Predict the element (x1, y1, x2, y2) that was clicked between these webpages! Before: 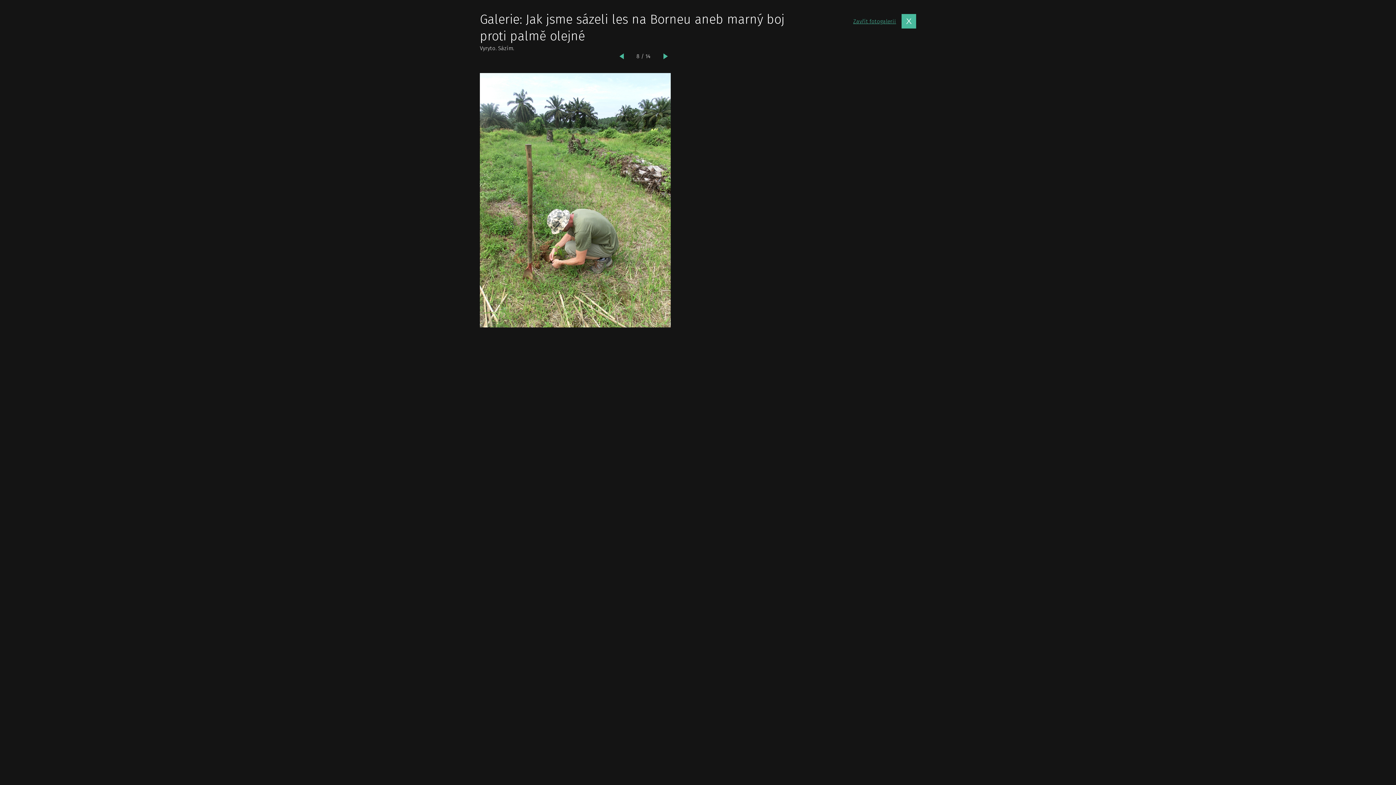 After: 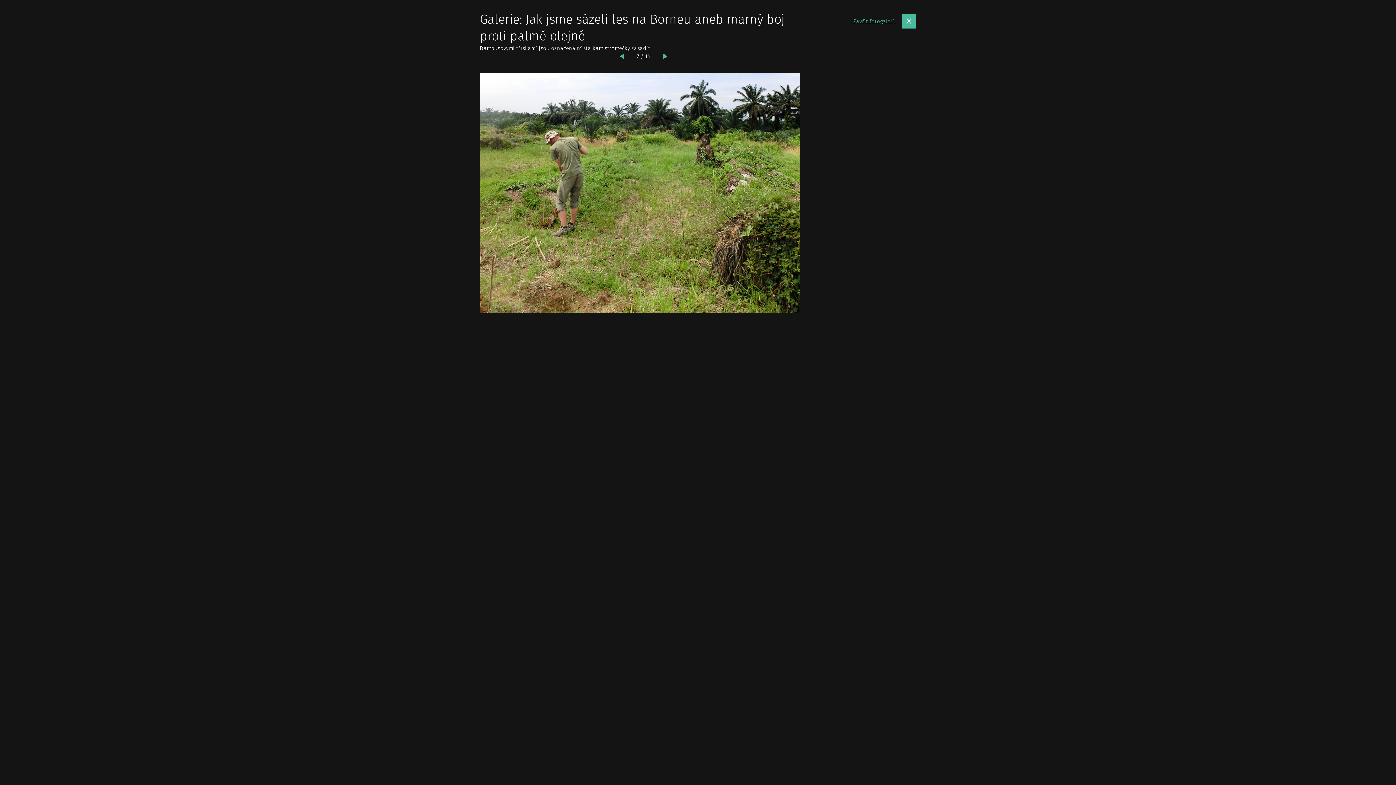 Action: bbox: (615, 53, 623, 59)